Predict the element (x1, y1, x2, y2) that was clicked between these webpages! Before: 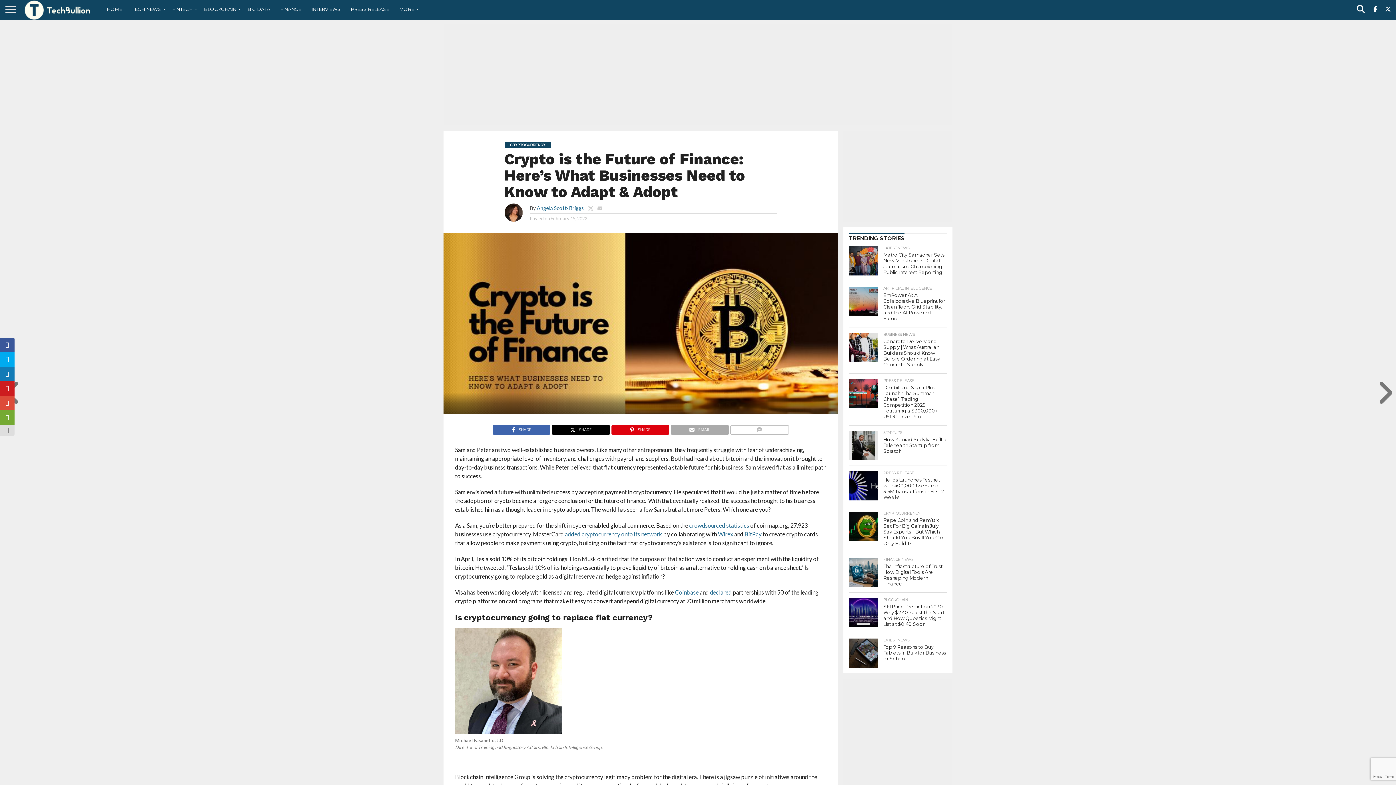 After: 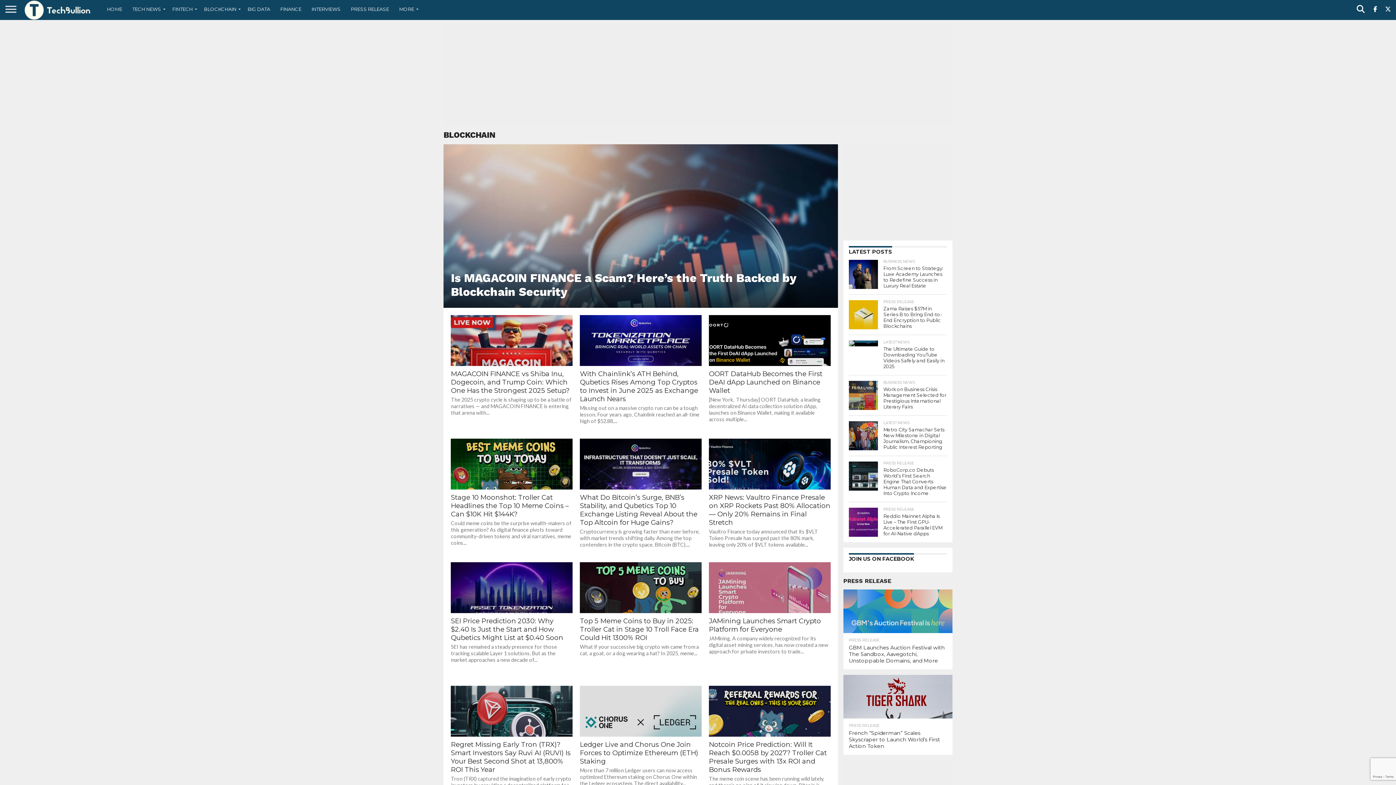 Action: bbox: (198, 0, 242, 18) label: BLOCKCHAIN